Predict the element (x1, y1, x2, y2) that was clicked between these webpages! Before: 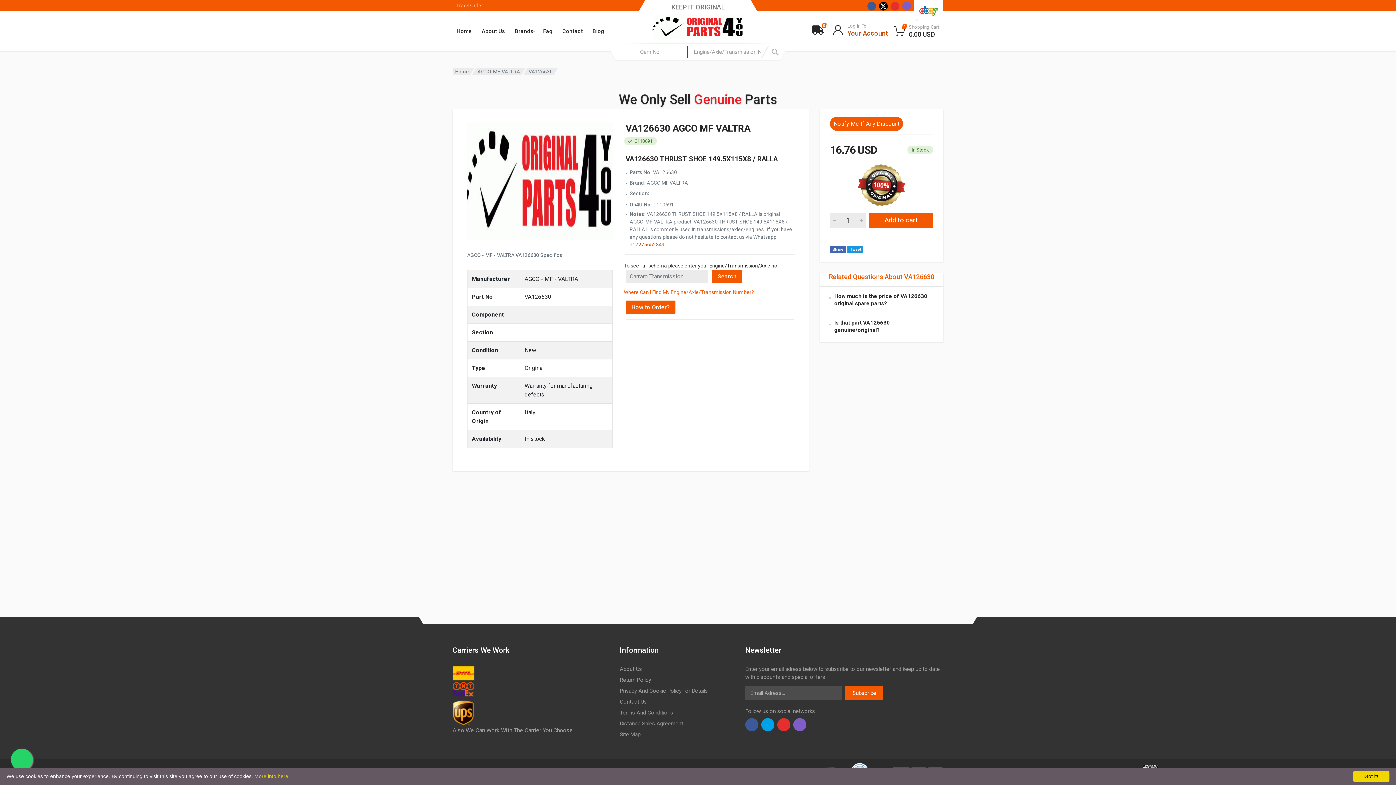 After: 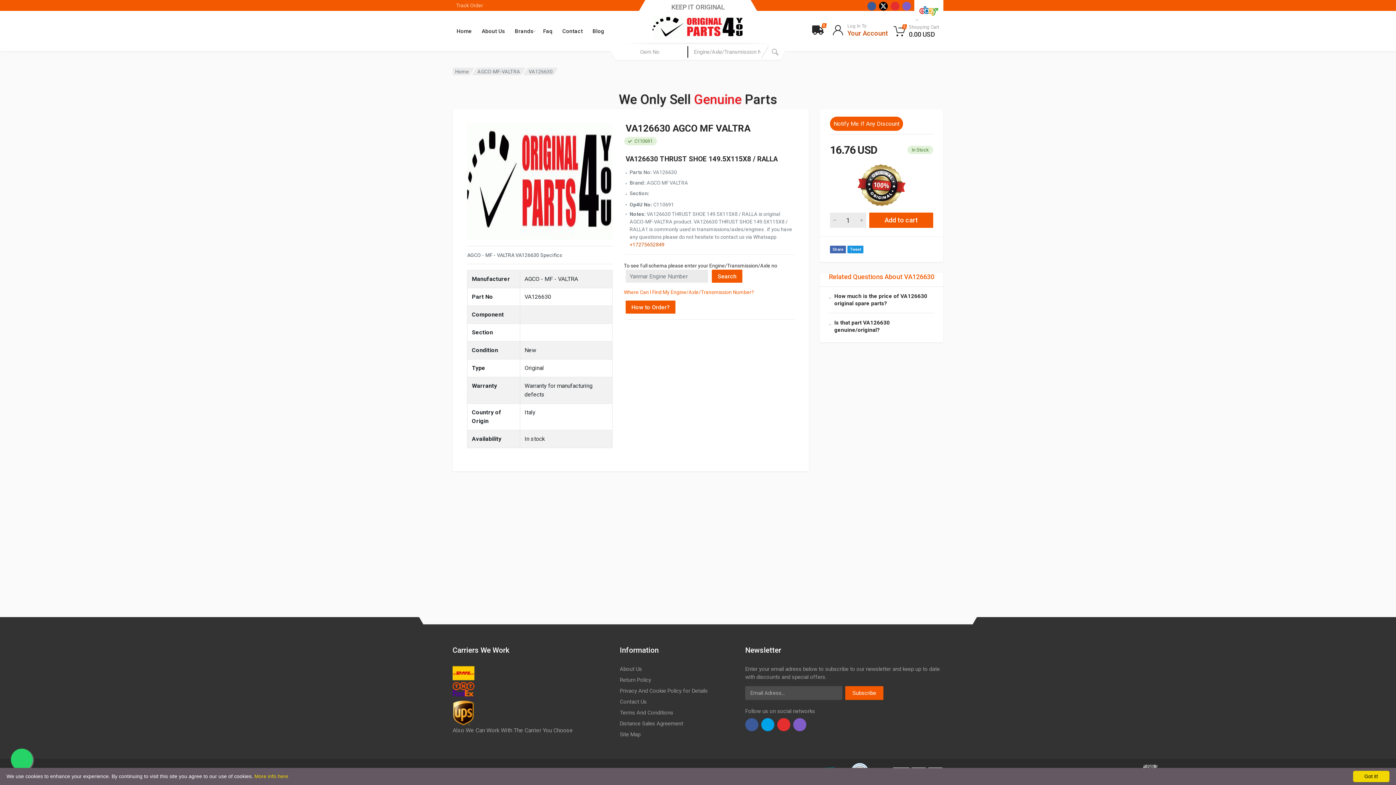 Action: bbox: (712, 269, 742, 282) label: Search